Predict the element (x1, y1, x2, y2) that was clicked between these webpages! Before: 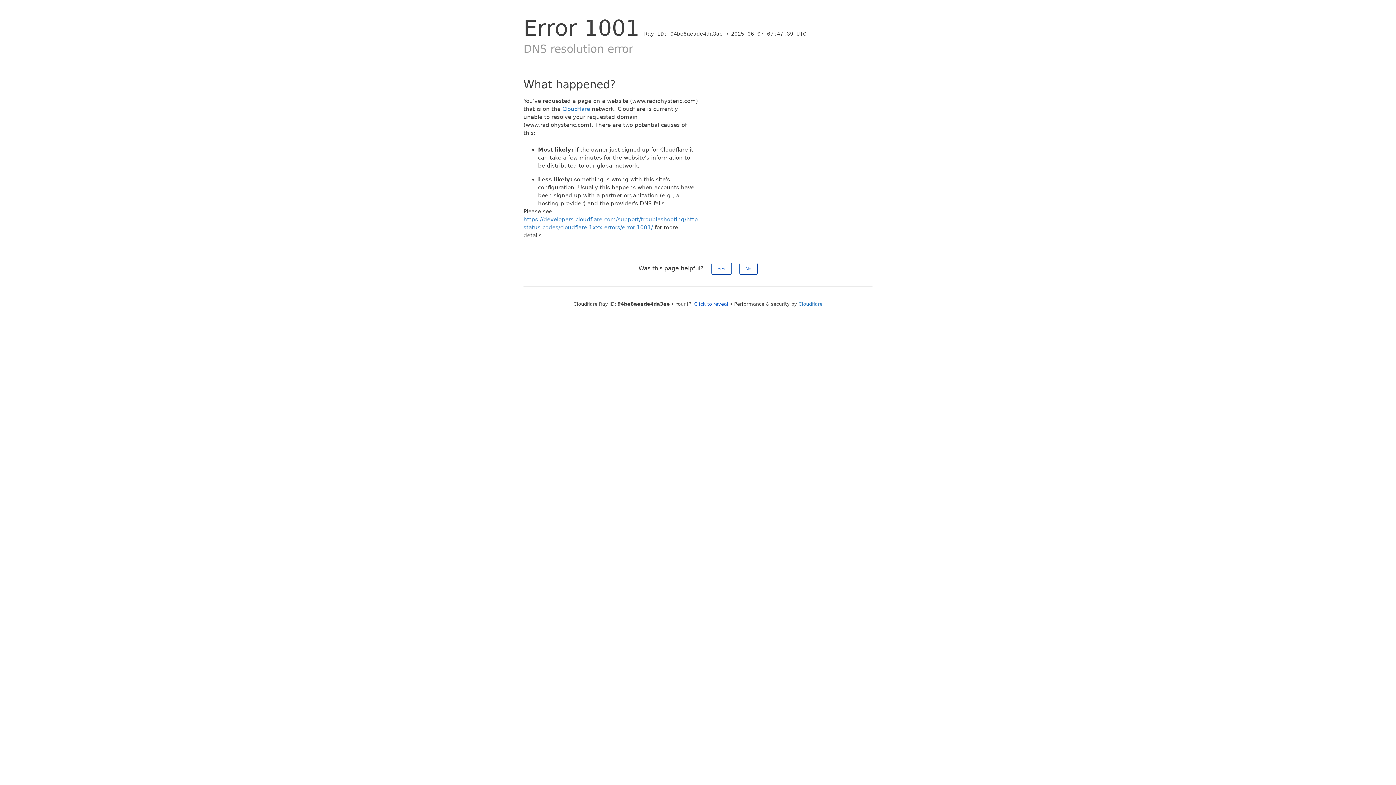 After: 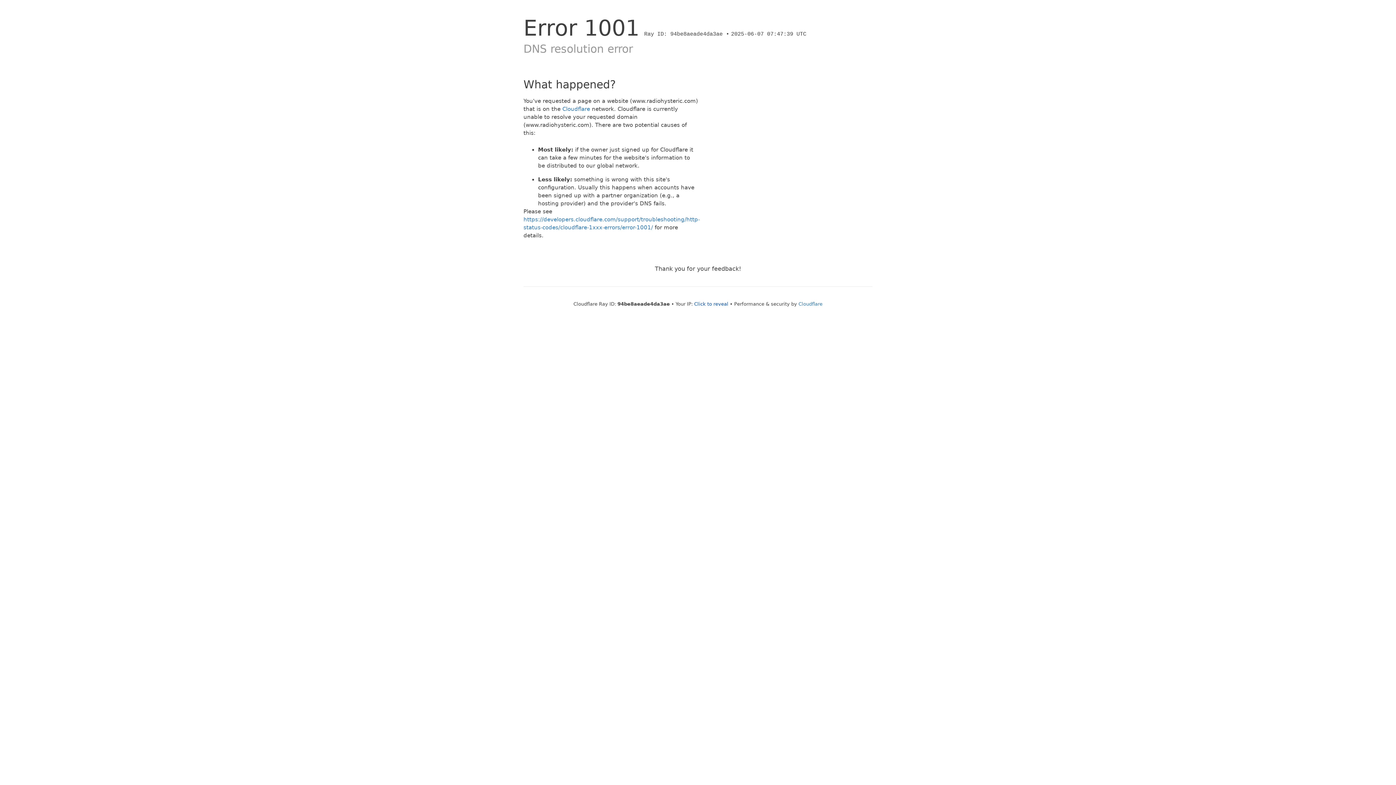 Action: label: No bbox: (739, 262, 757, 274)